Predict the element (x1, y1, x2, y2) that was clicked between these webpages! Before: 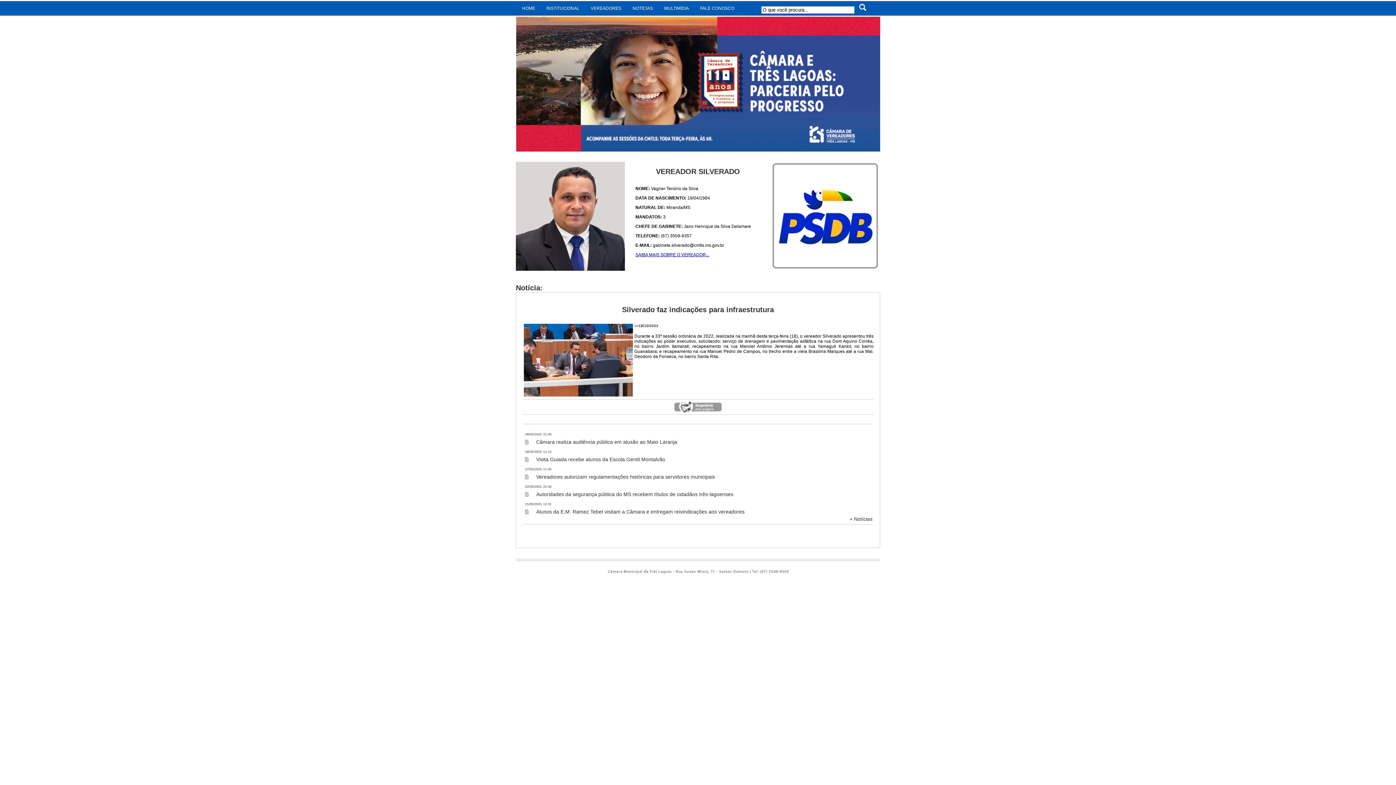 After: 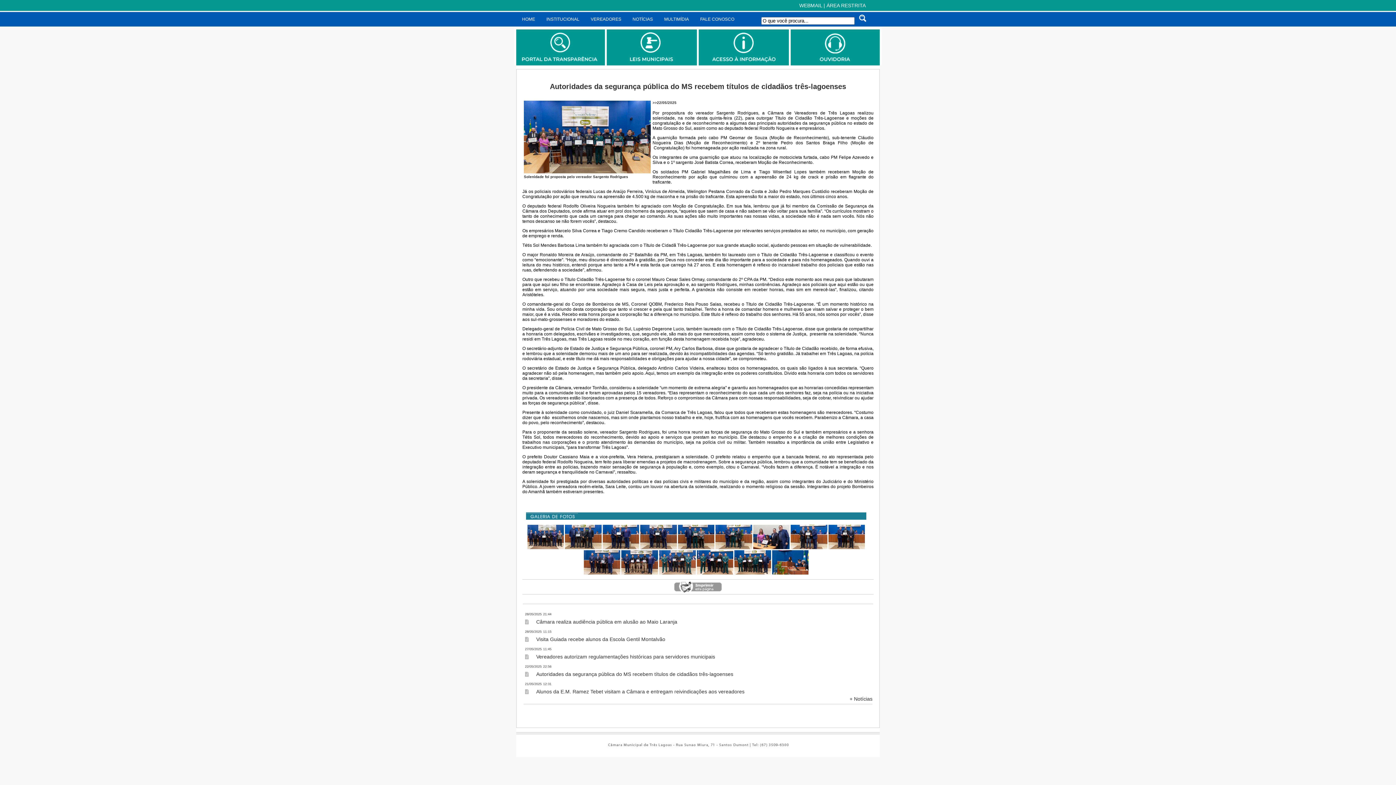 Action: label: Autoridades da segurança pública do MS recebem títulos de cidadãos três-lagoenses bbox: (536, 491, 733, 497)